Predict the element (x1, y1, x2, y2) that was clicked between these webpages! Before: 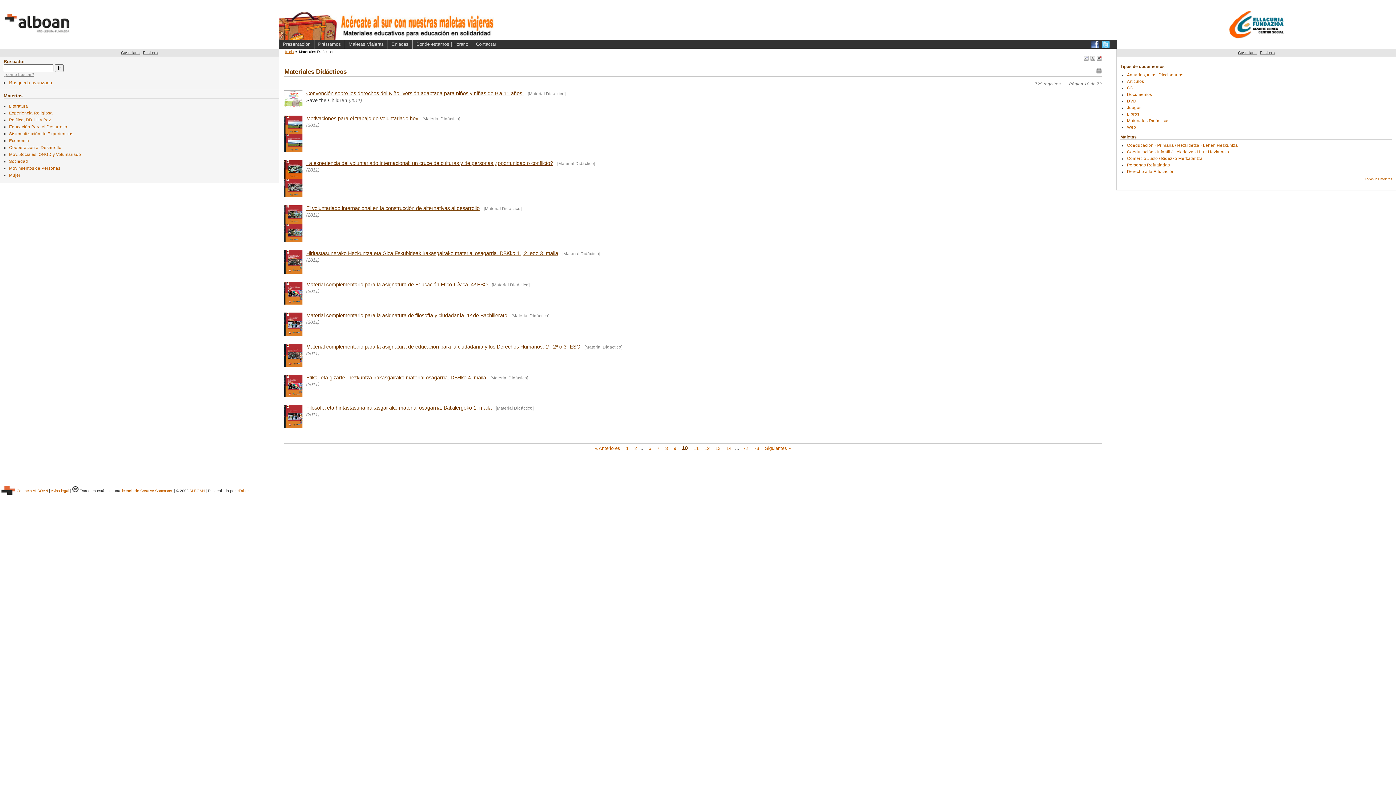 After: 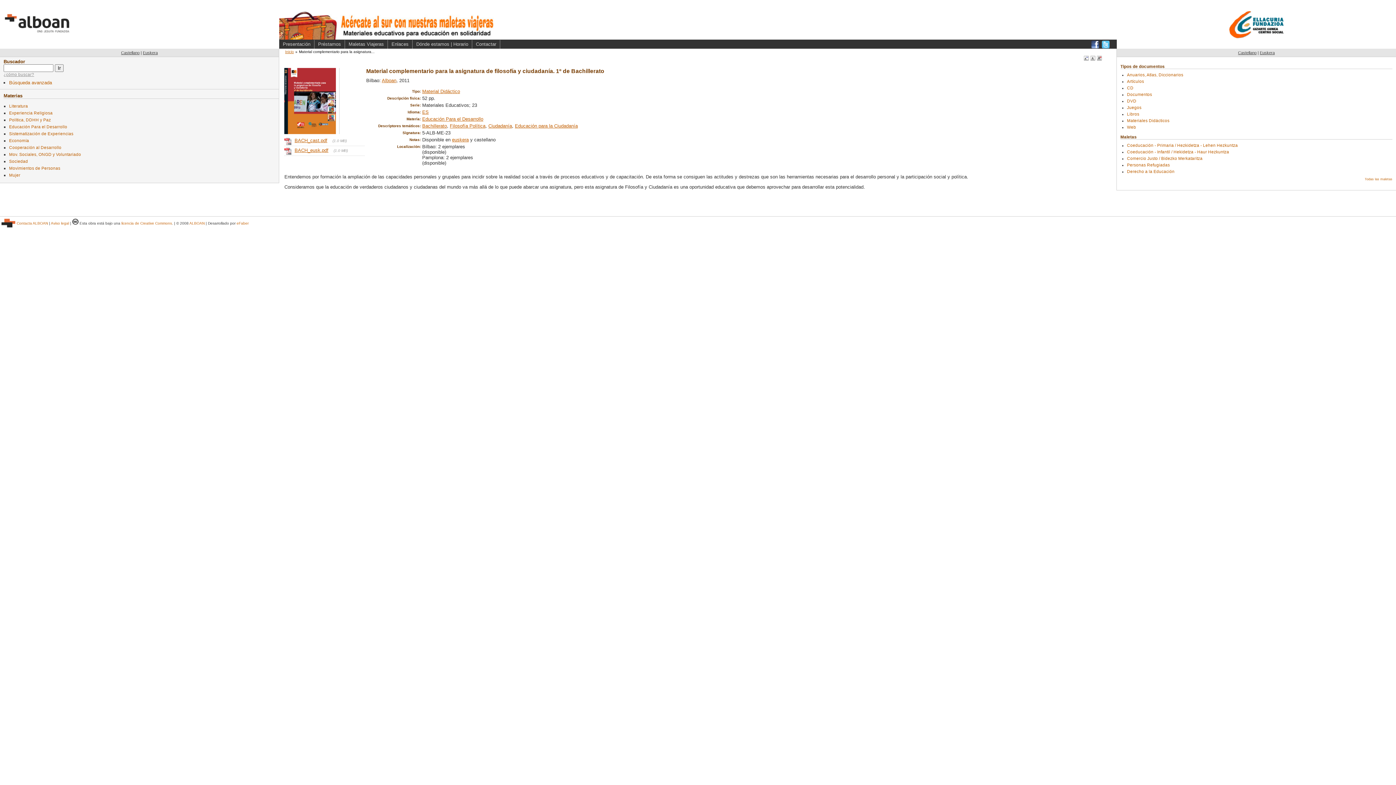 Action: bbox: (306, 312, 507, 318) label: Material complementario para la asignatura de filosofía y ciudadanía. 1º de Bachillerato